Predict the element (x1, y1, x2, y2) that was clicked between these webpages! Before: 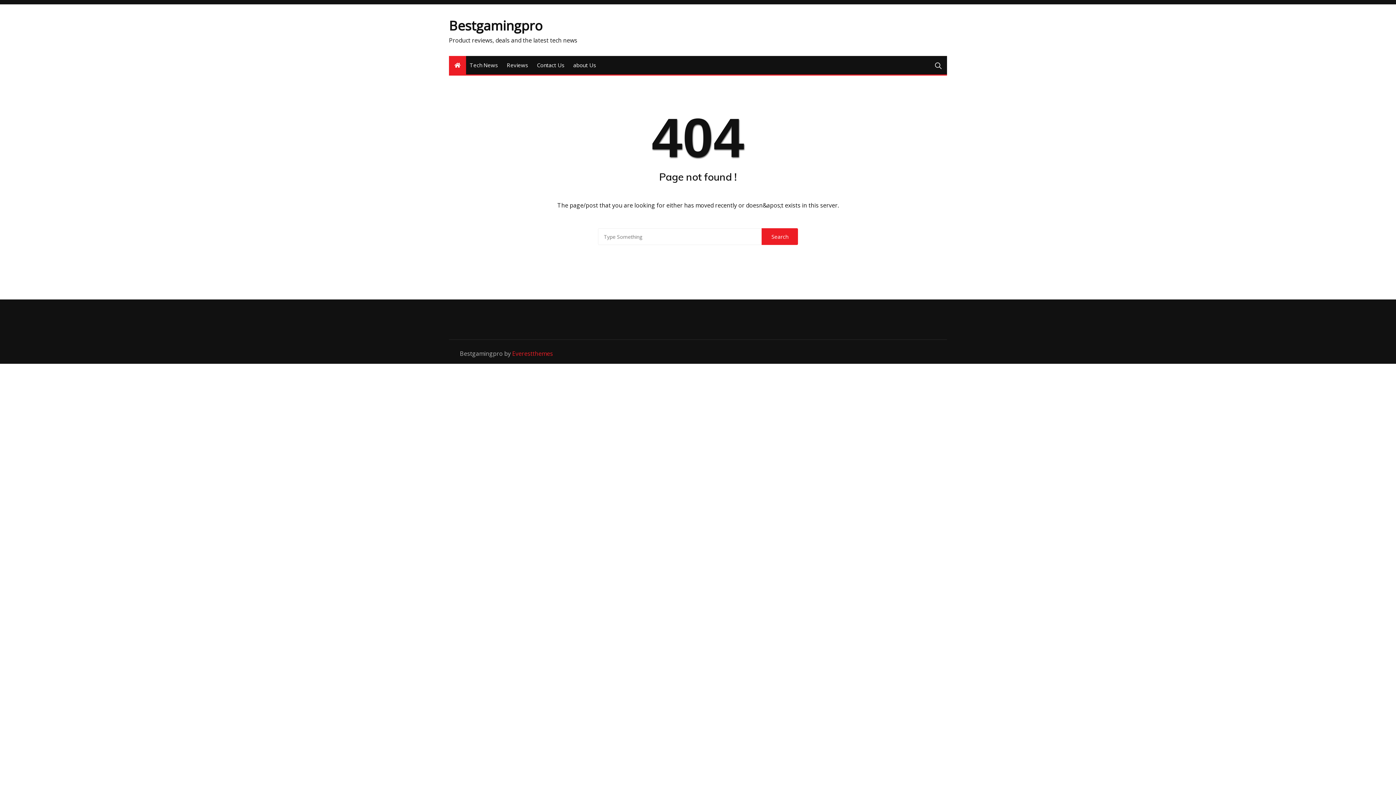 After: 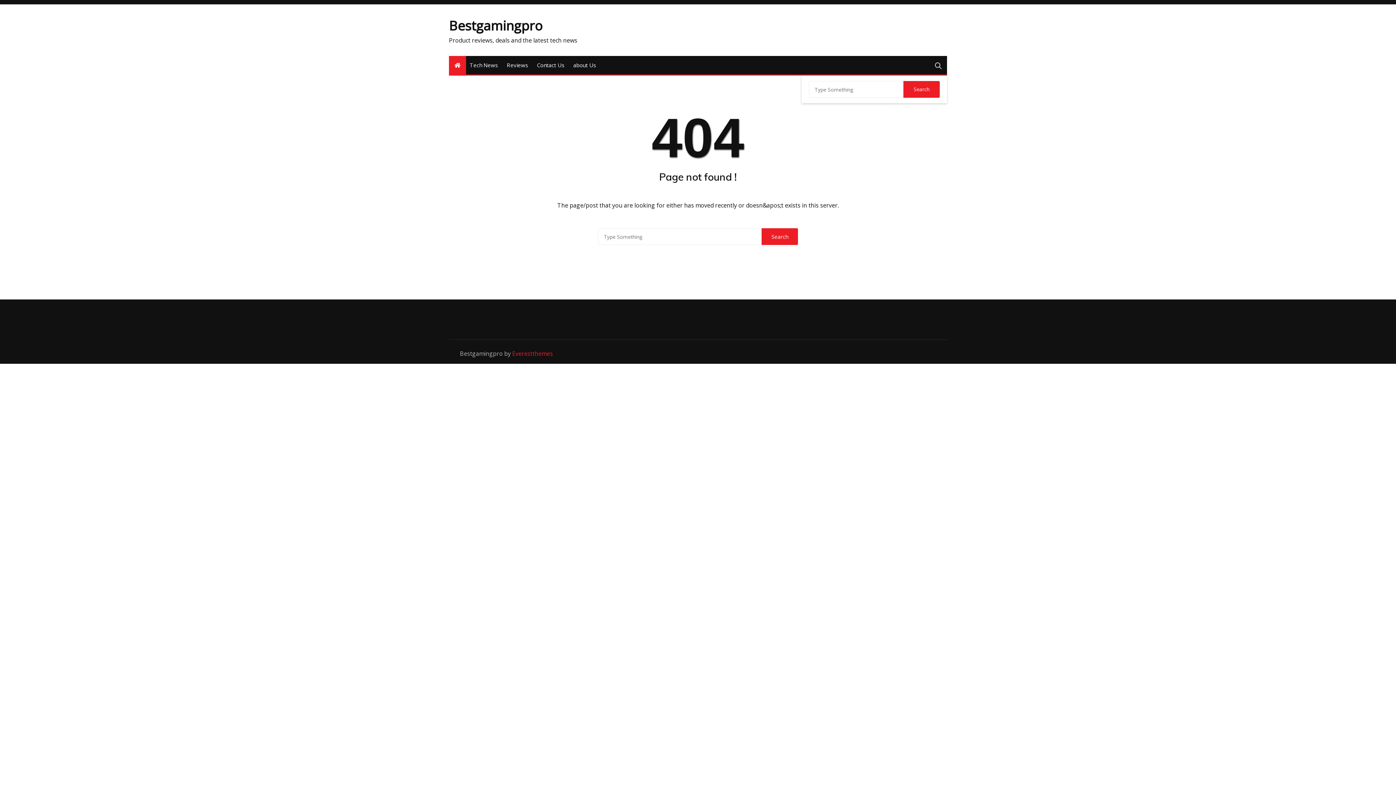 Action: bbox: (935, 56, 941, 74)